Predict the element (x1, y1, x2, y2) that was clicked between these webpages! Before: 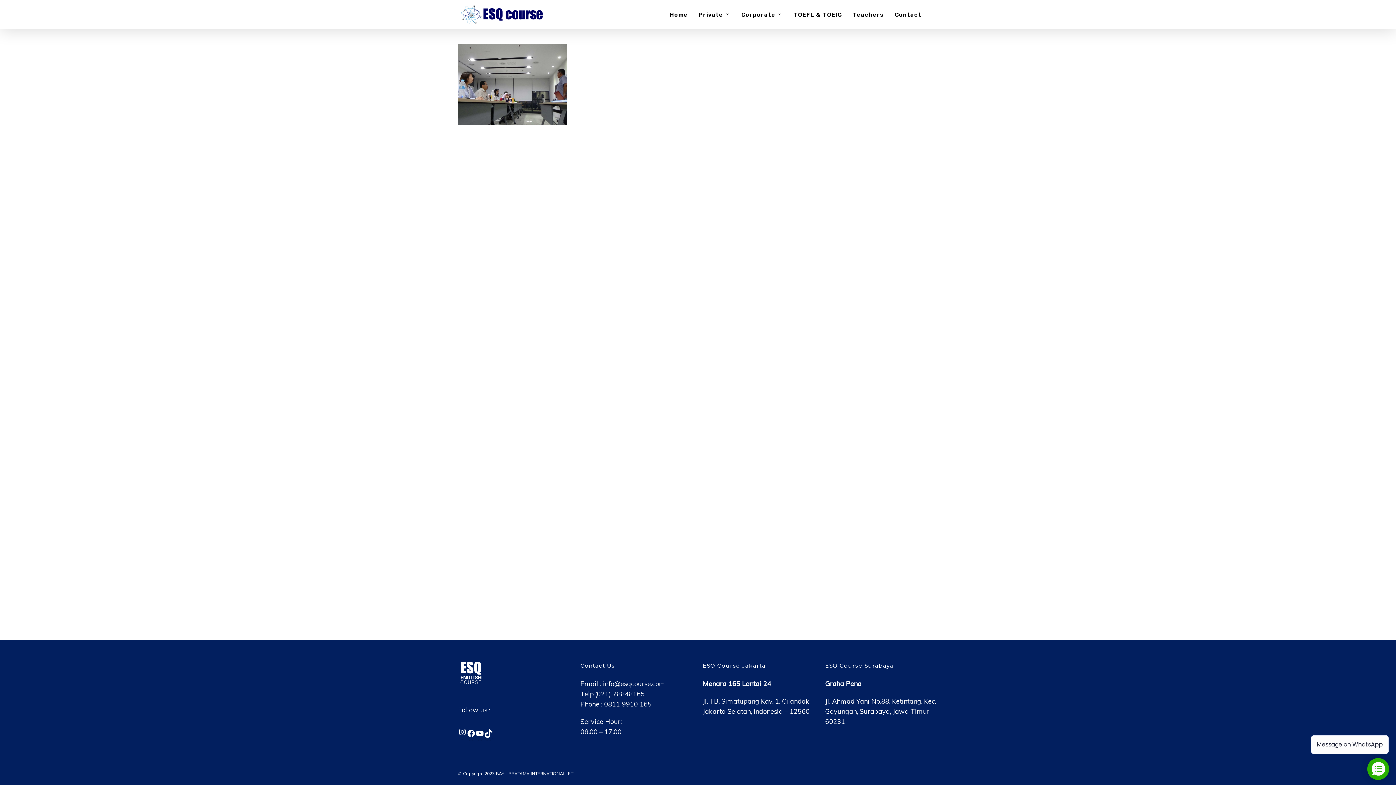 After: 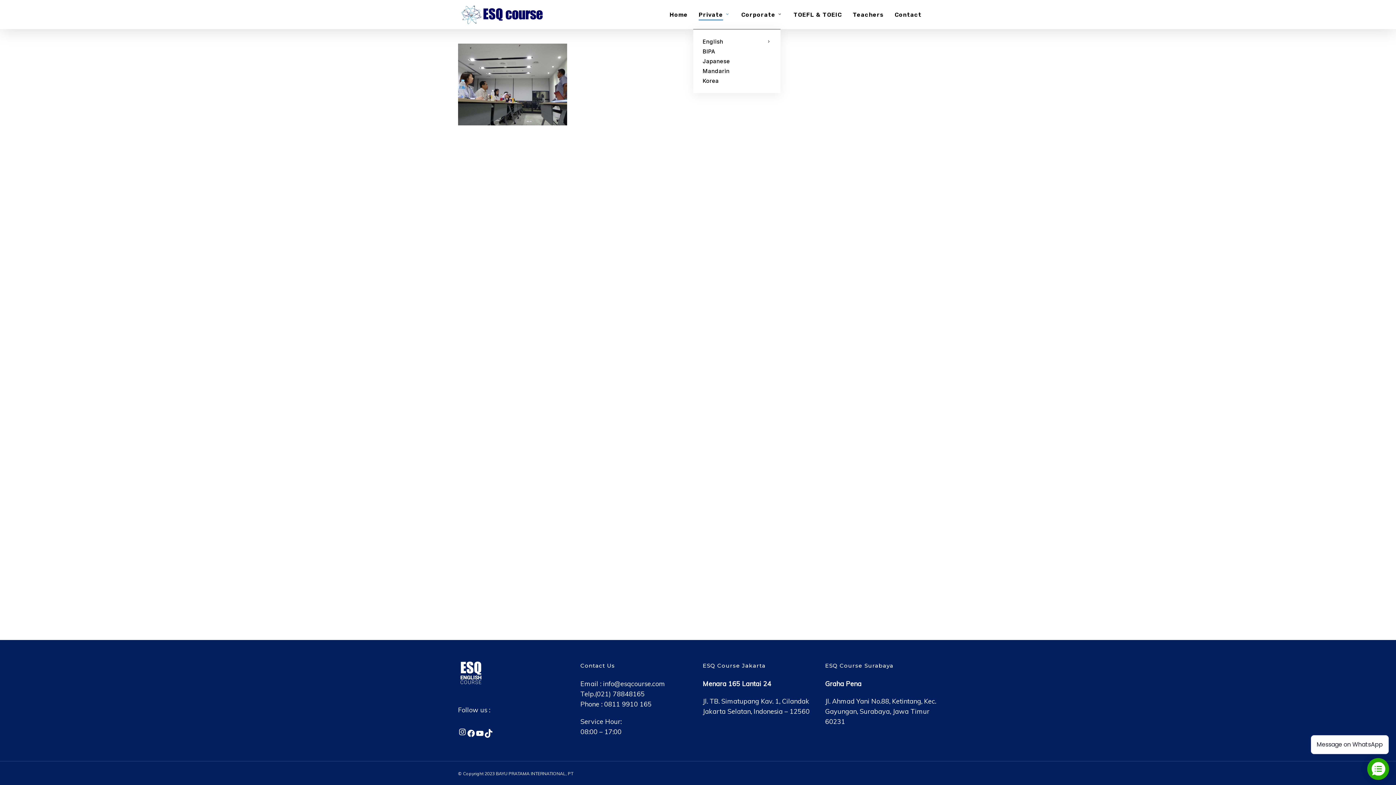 Action: bbox: (698, 11, 730, 17) label: Private